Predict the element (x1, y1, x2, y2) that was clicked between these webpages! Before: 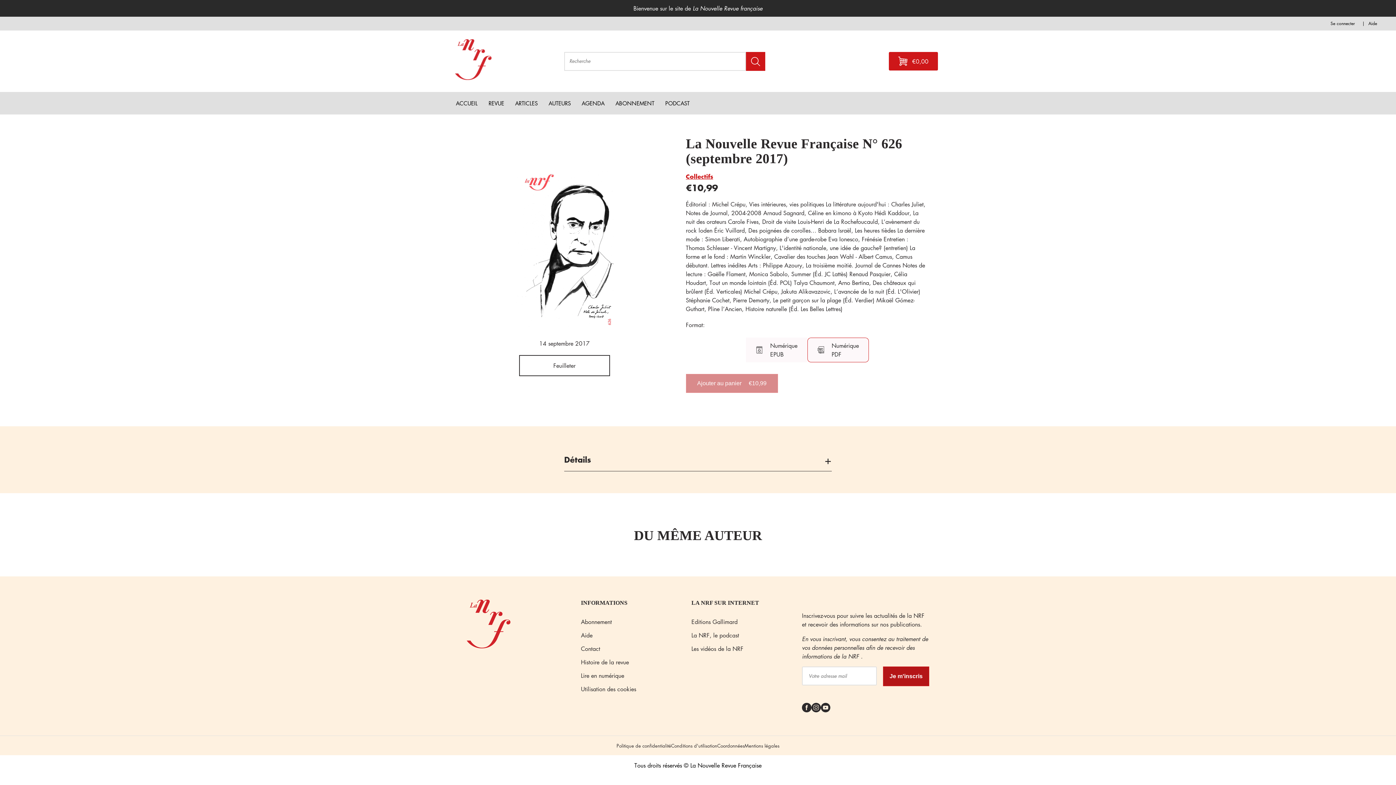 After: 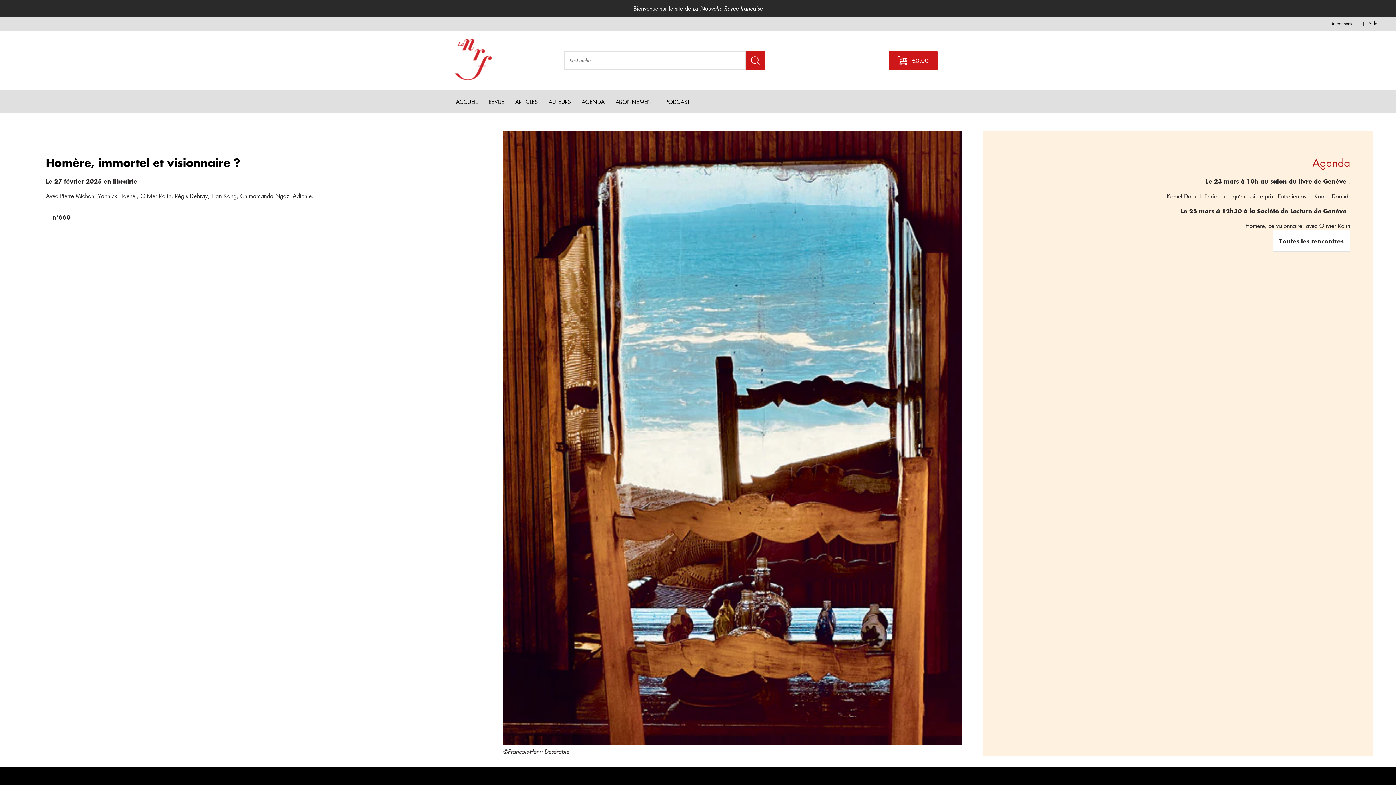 Action: bbox: (456, 99, 477, 107) label: Desktop menu Accueil